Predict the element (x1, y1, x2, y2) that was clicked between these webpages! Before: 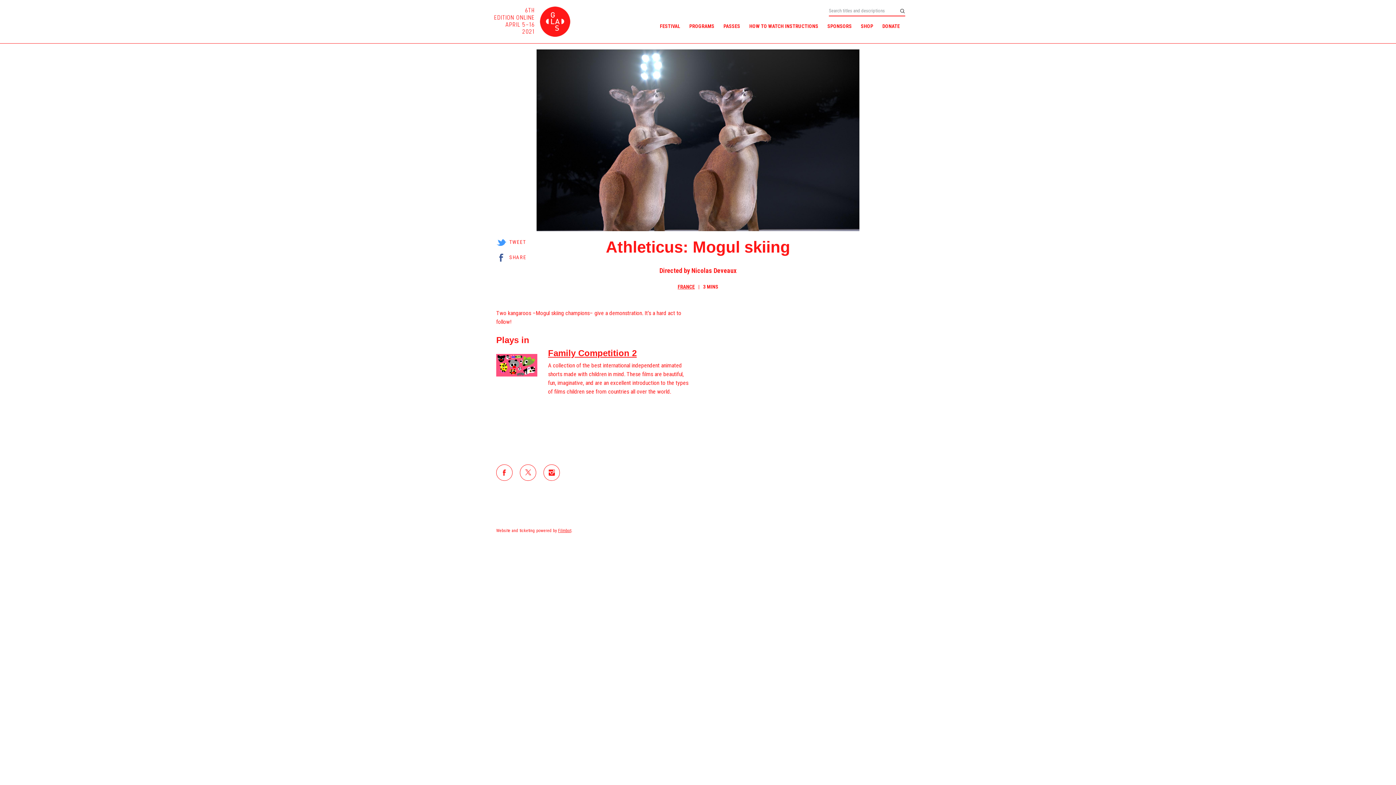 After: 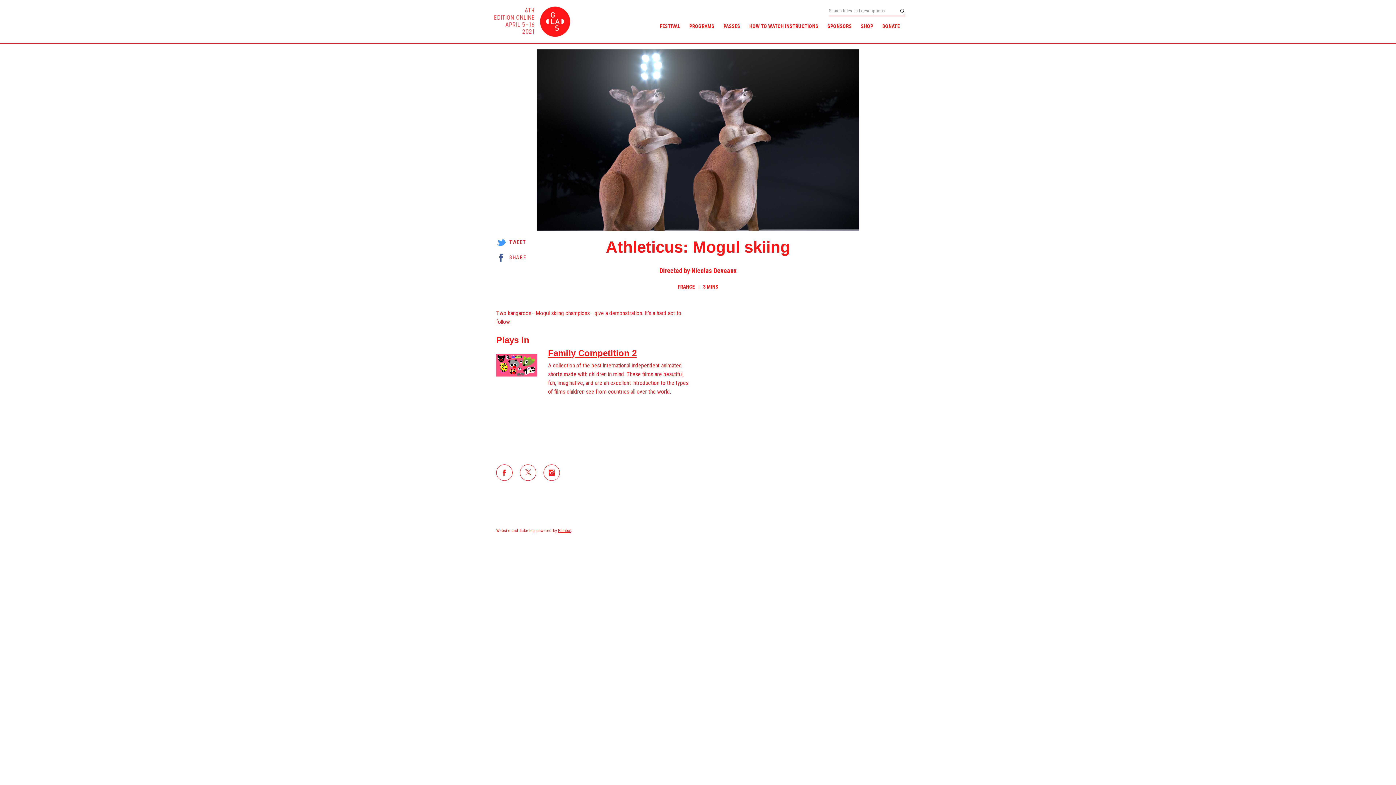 Action: bbox: (496, 464, 512, 480)